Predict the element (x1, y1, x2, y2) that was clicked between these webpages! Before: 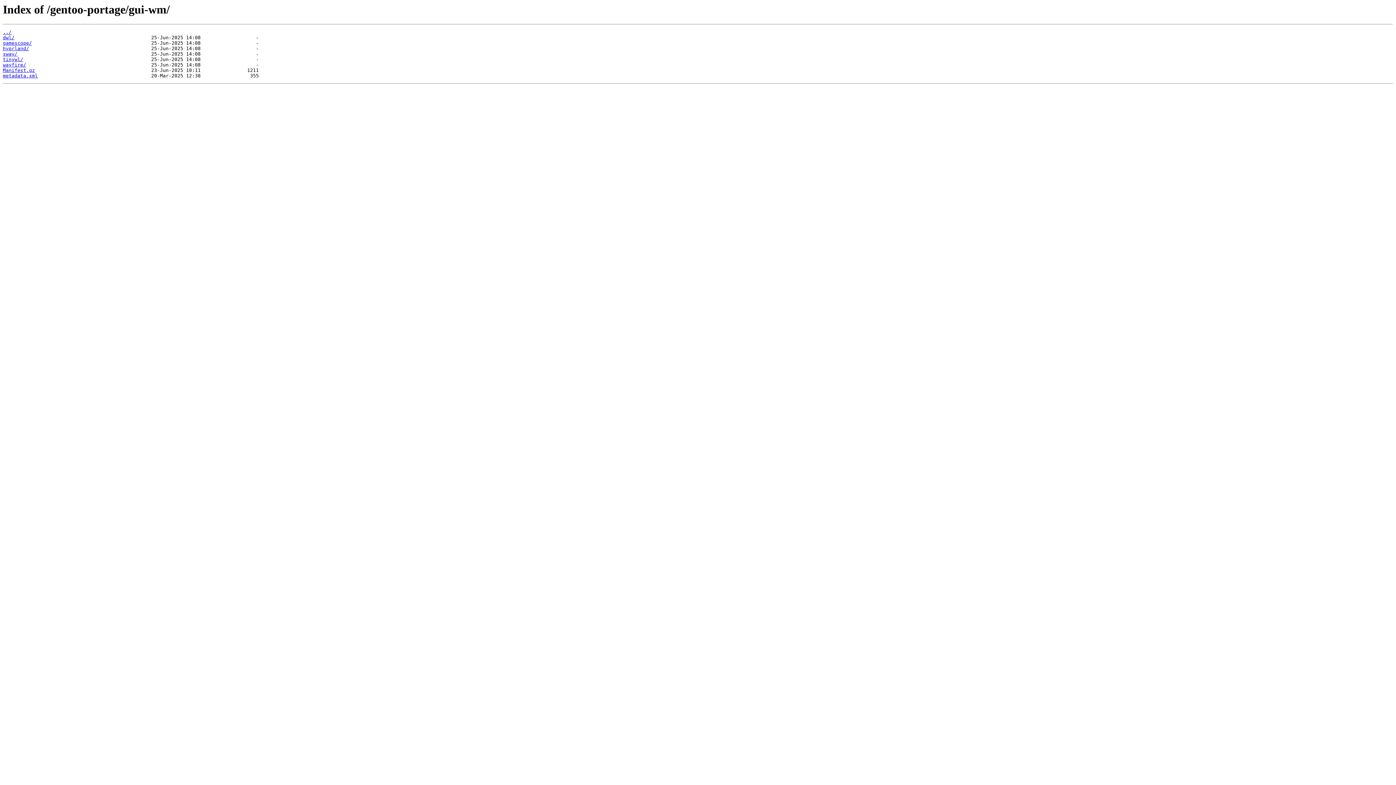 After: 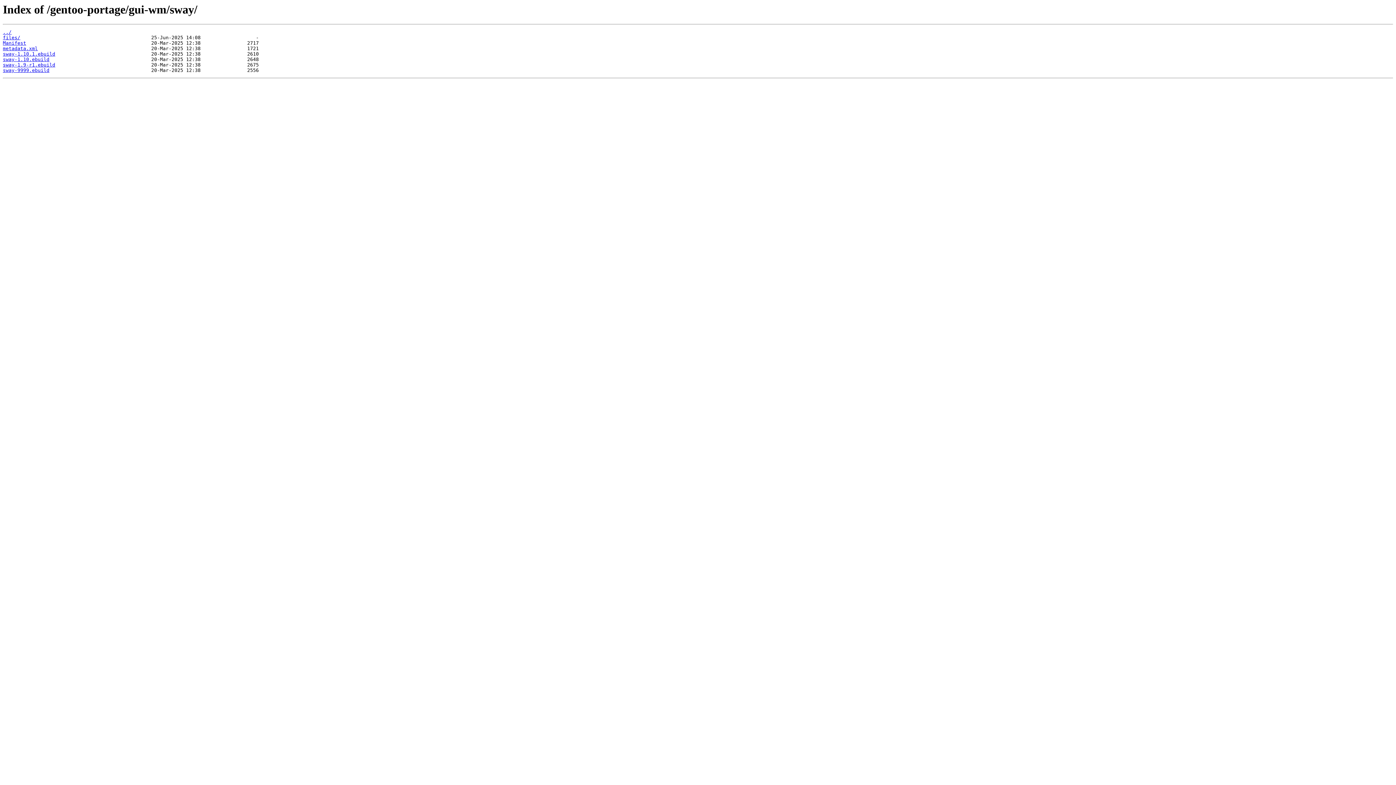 Action: label: sway/ bbox: (2, 51, 17, 56)